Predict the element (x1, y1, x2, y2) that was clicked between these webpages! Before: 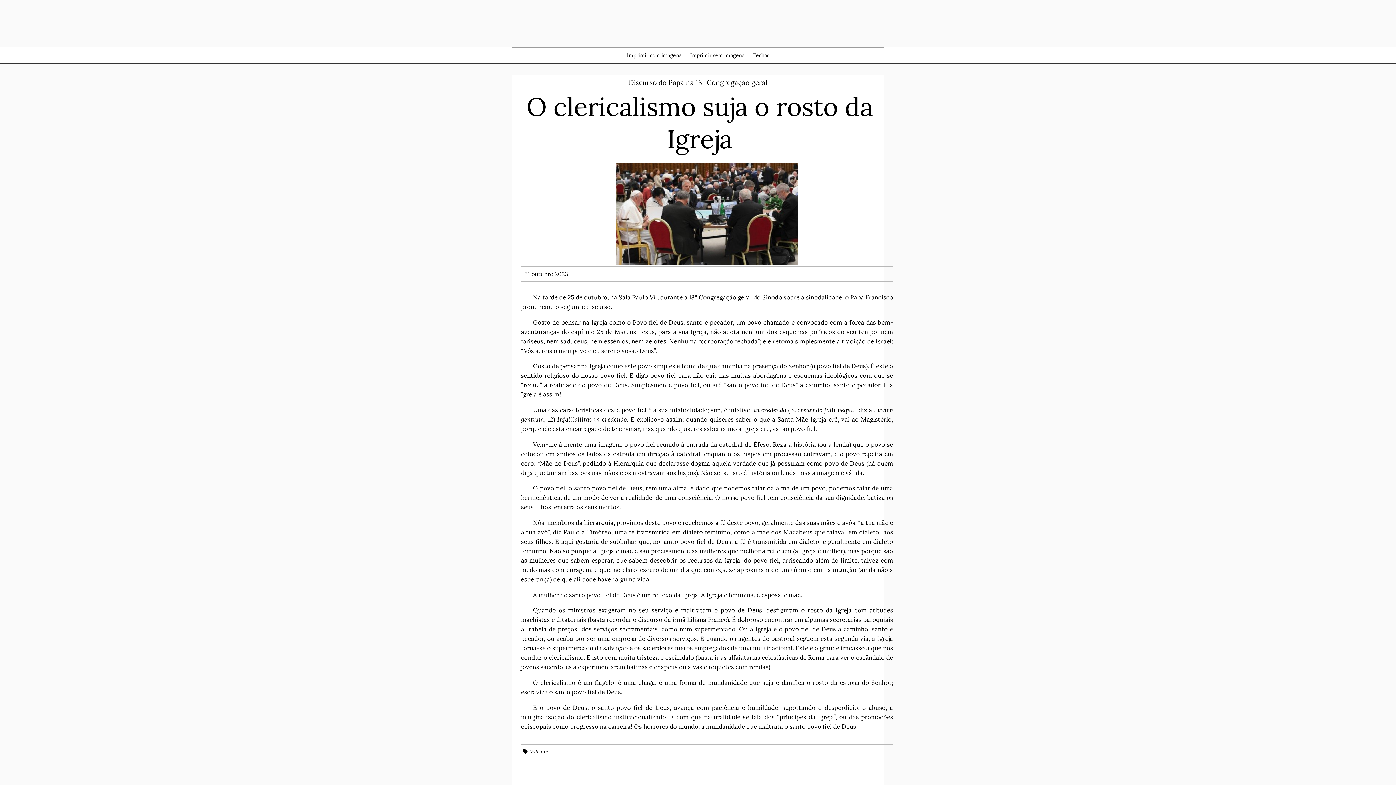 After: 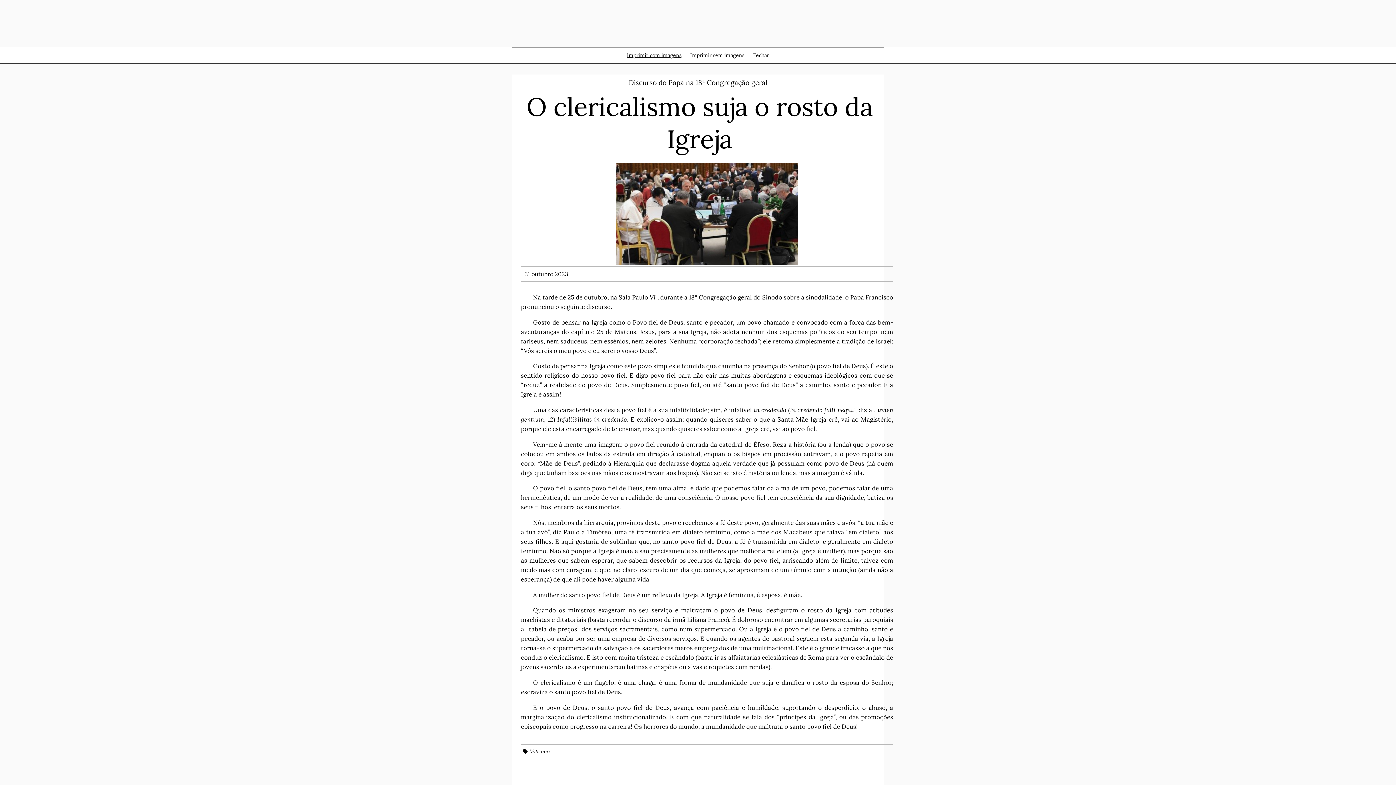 Action: bbox: (627, 52, 681, 58) label: Imprimir com imagens